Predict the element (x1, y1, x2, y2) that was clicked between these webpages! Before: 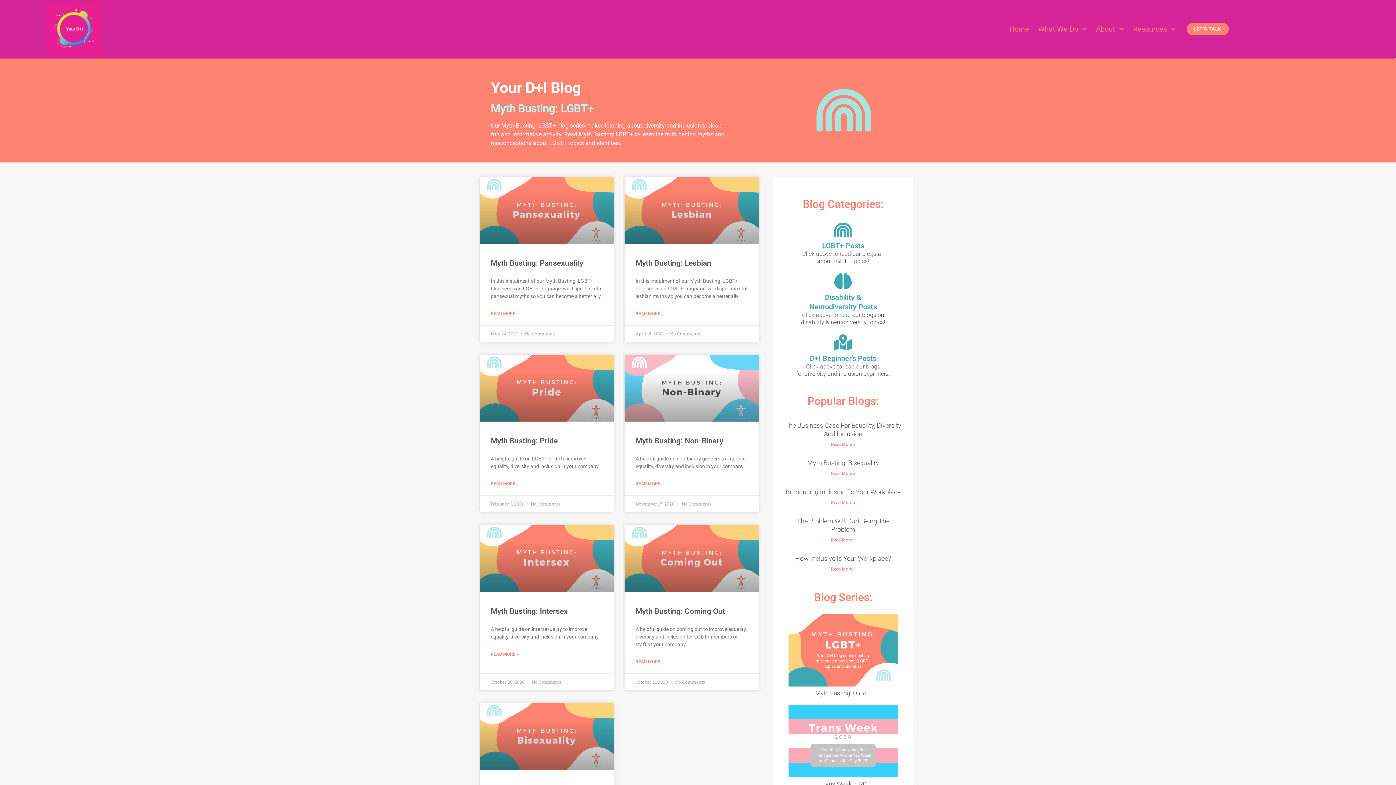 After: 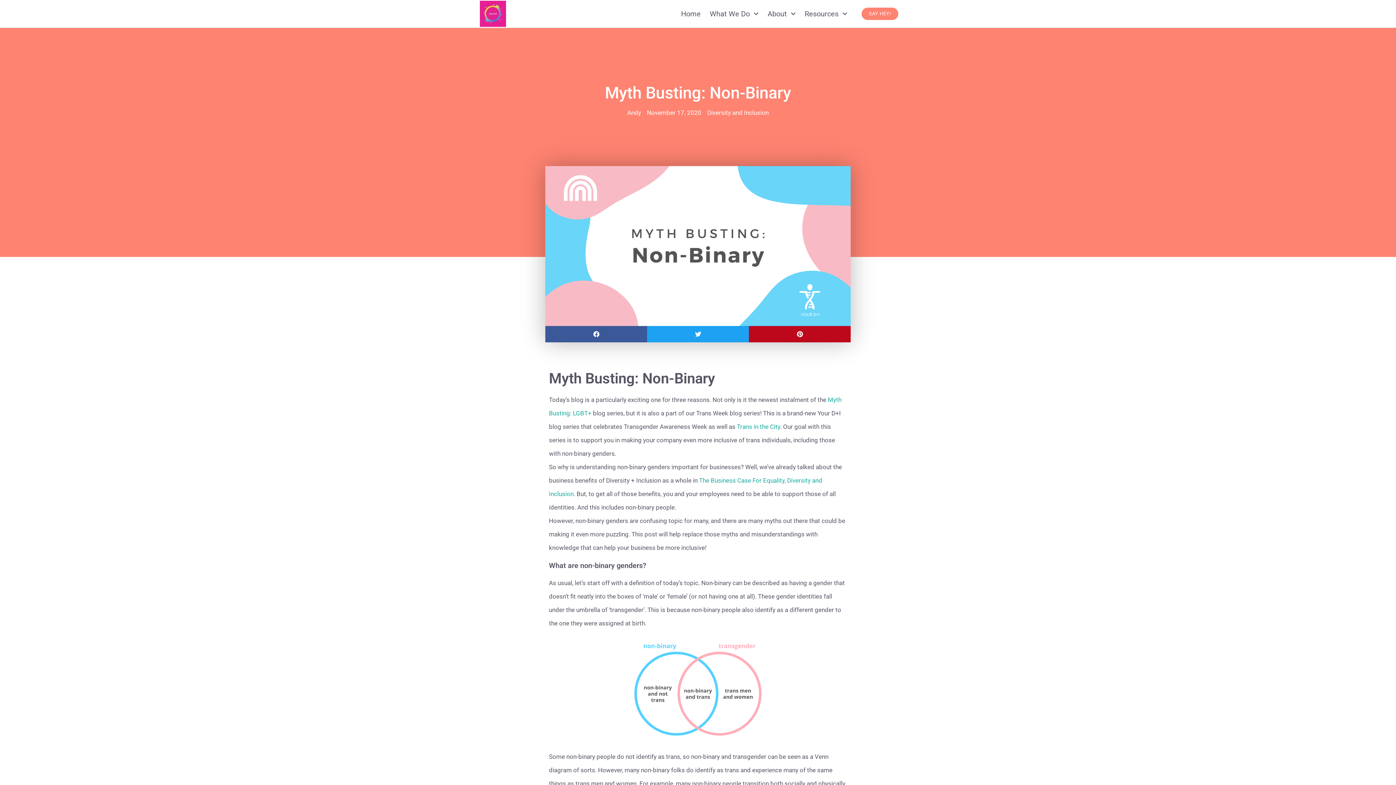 Action: bbox: (635, 436, 723, 445) label: Myth Busting: Non-Binary